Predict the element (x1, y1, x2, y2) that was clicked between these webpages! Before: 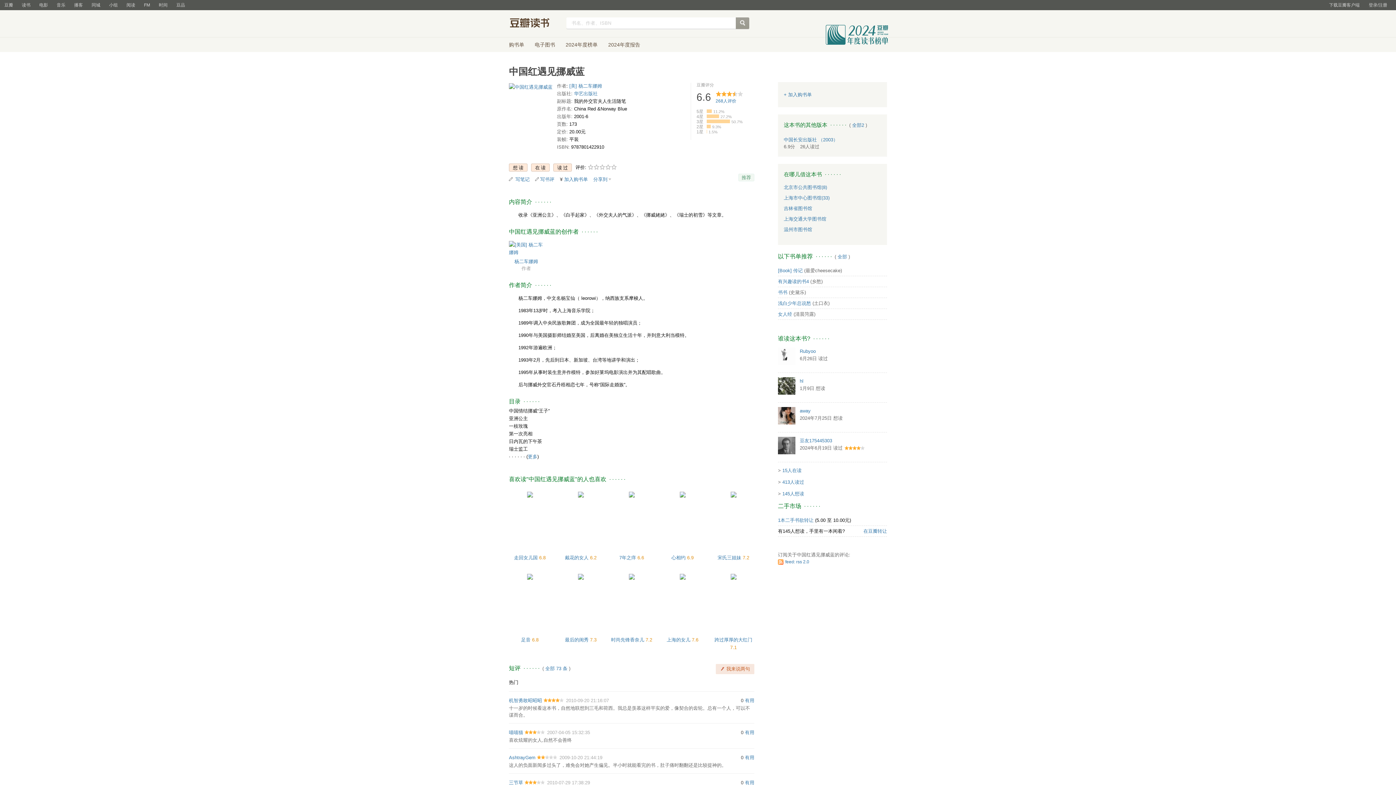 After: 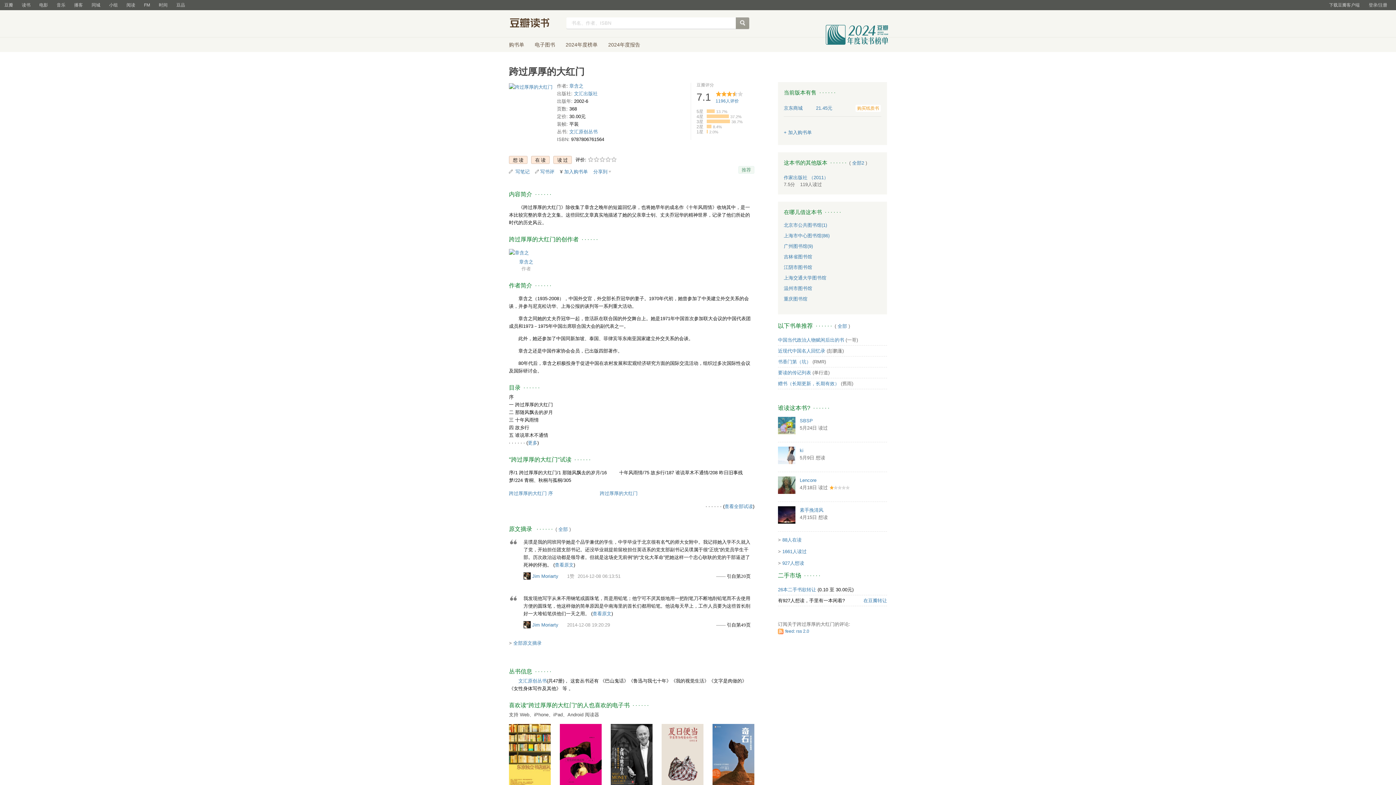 Action: label: 跨过厚厚的大红门  bbox: (714, 637, 752, 642)